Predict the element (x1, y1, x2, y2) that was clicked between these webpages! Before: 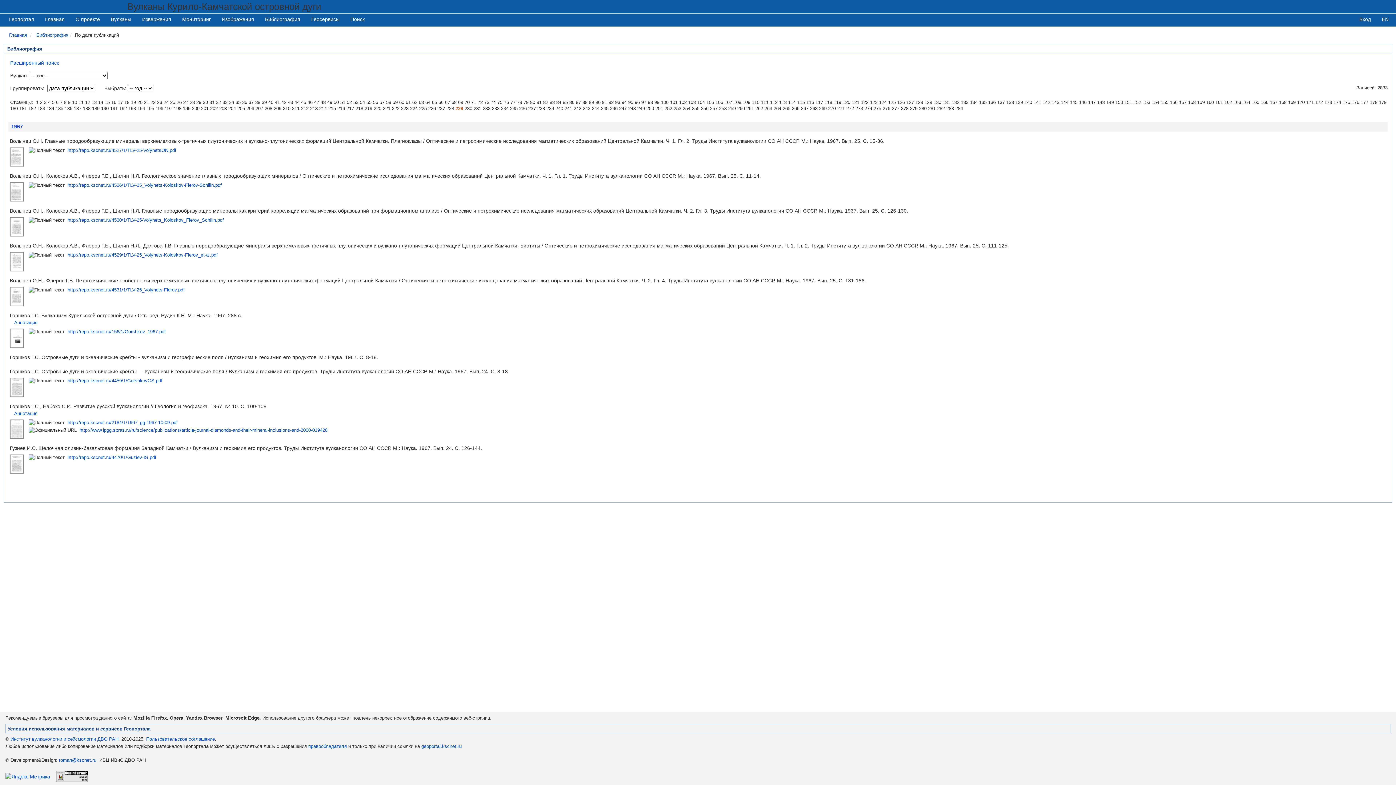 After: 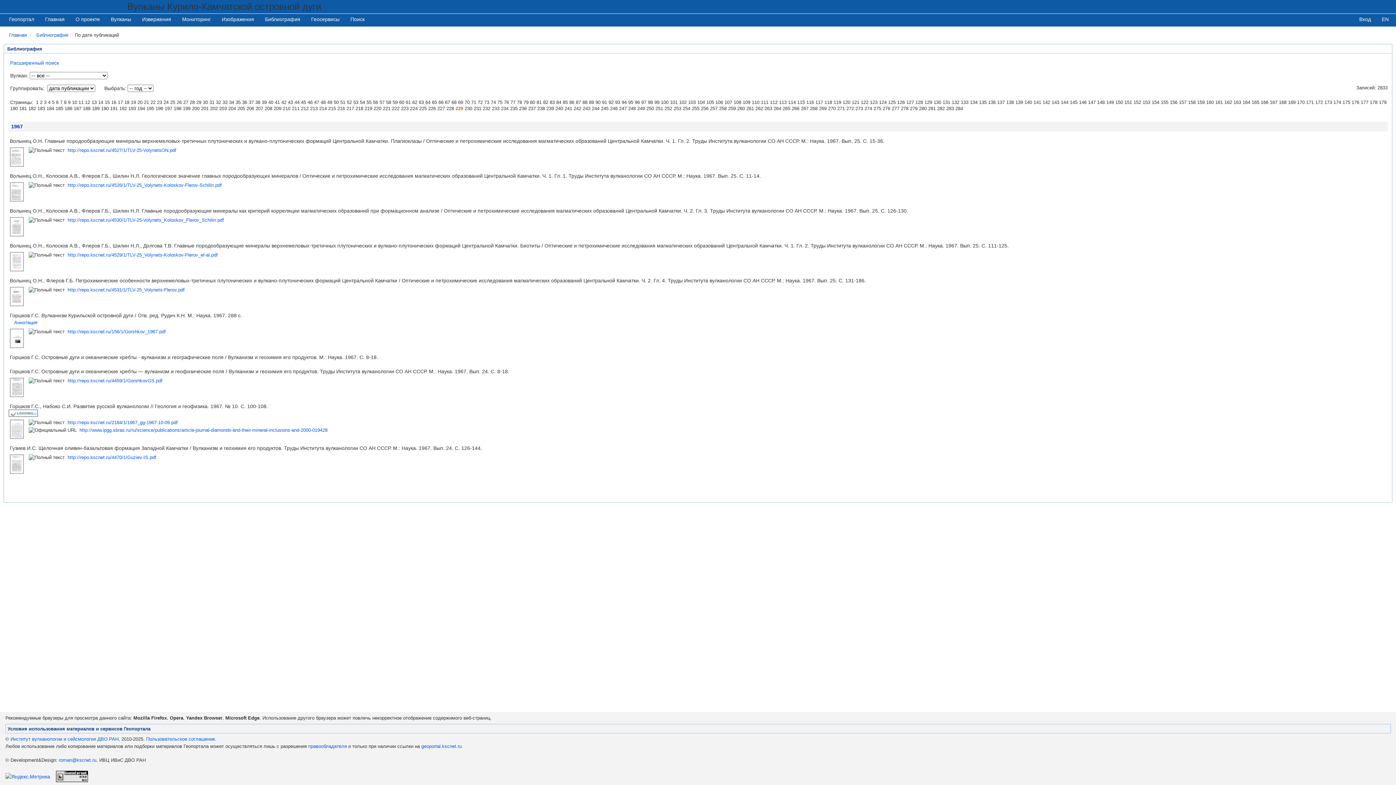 Action: bbox: (9, 410, 37, 416) label:    Аннотация